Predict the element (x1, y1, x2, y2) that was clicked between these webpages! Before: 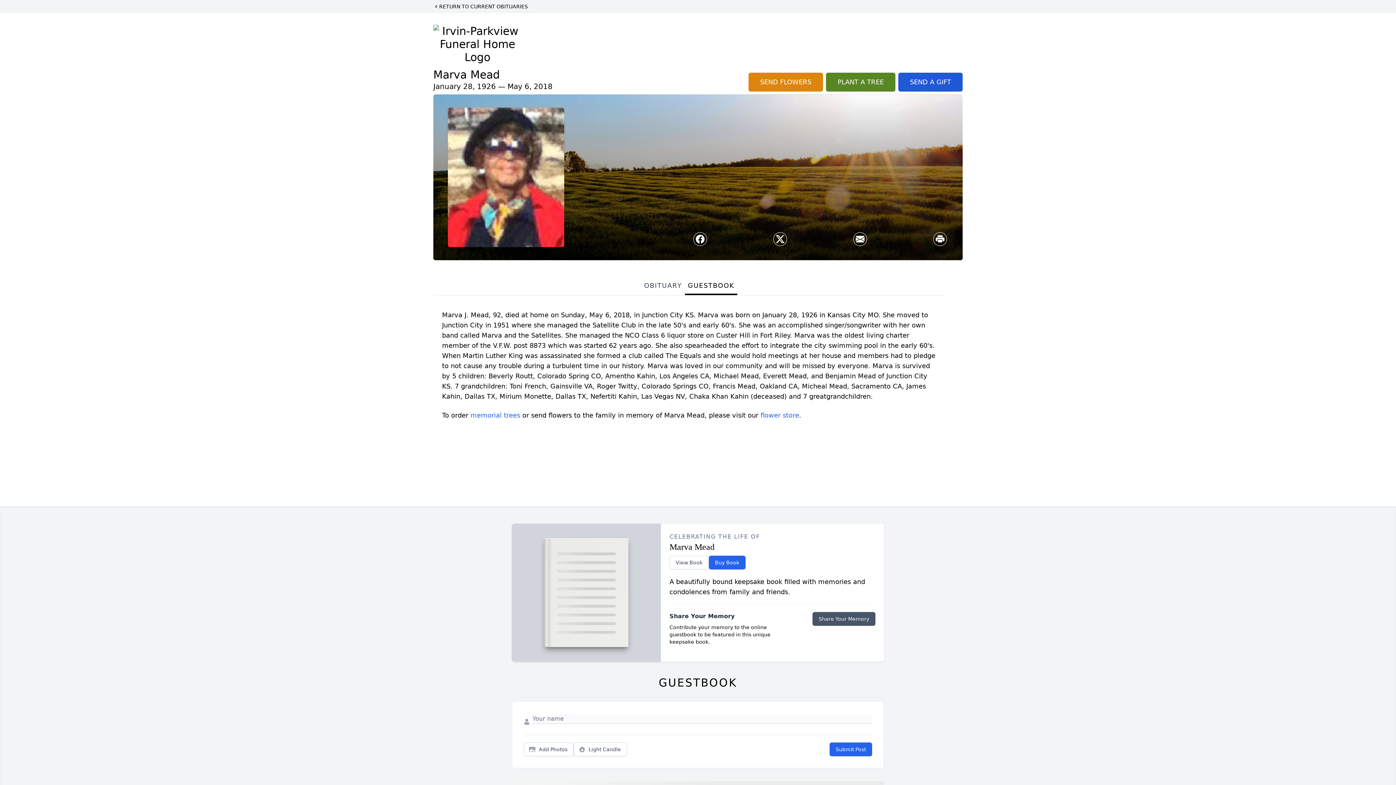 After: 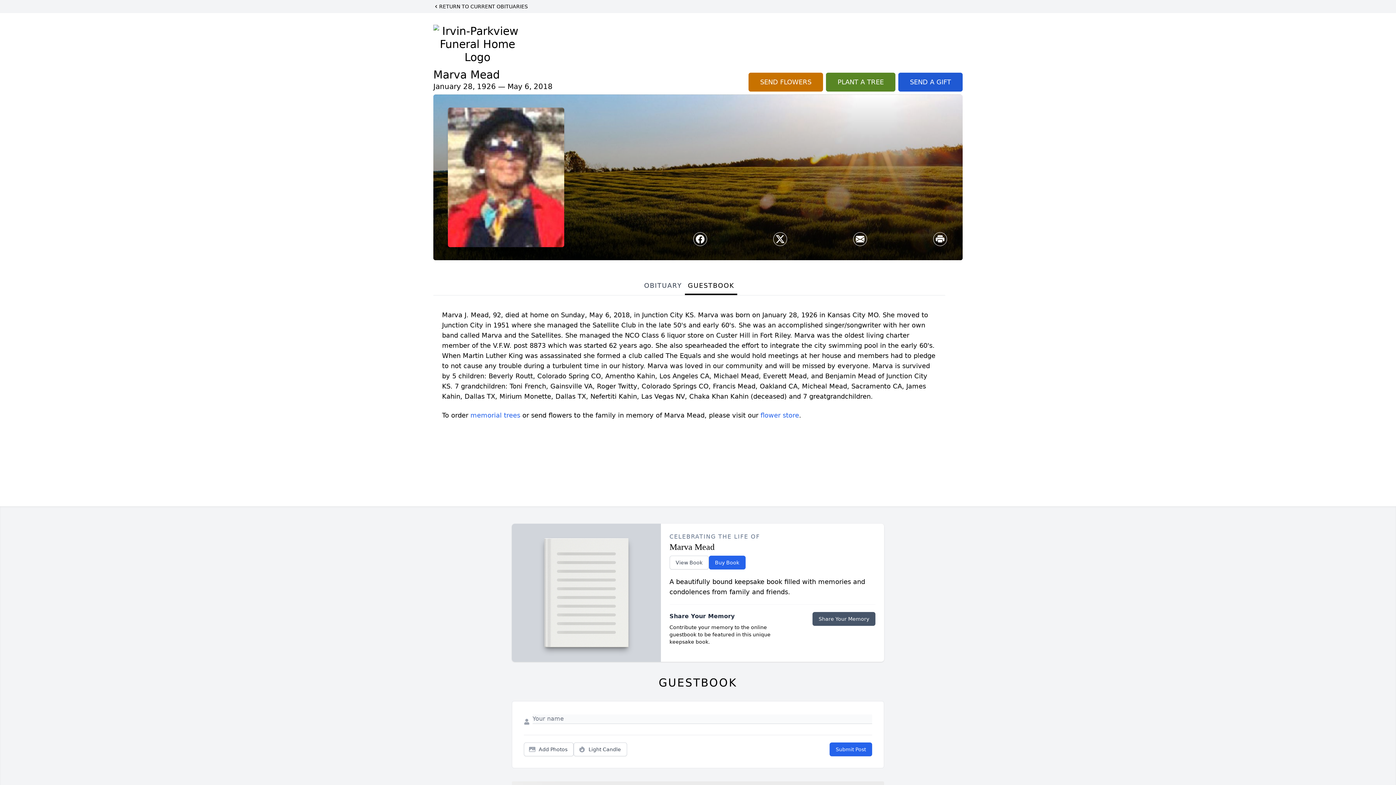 Action: bbox: (748, 72, 823, 91) label: SEND FLOWERS